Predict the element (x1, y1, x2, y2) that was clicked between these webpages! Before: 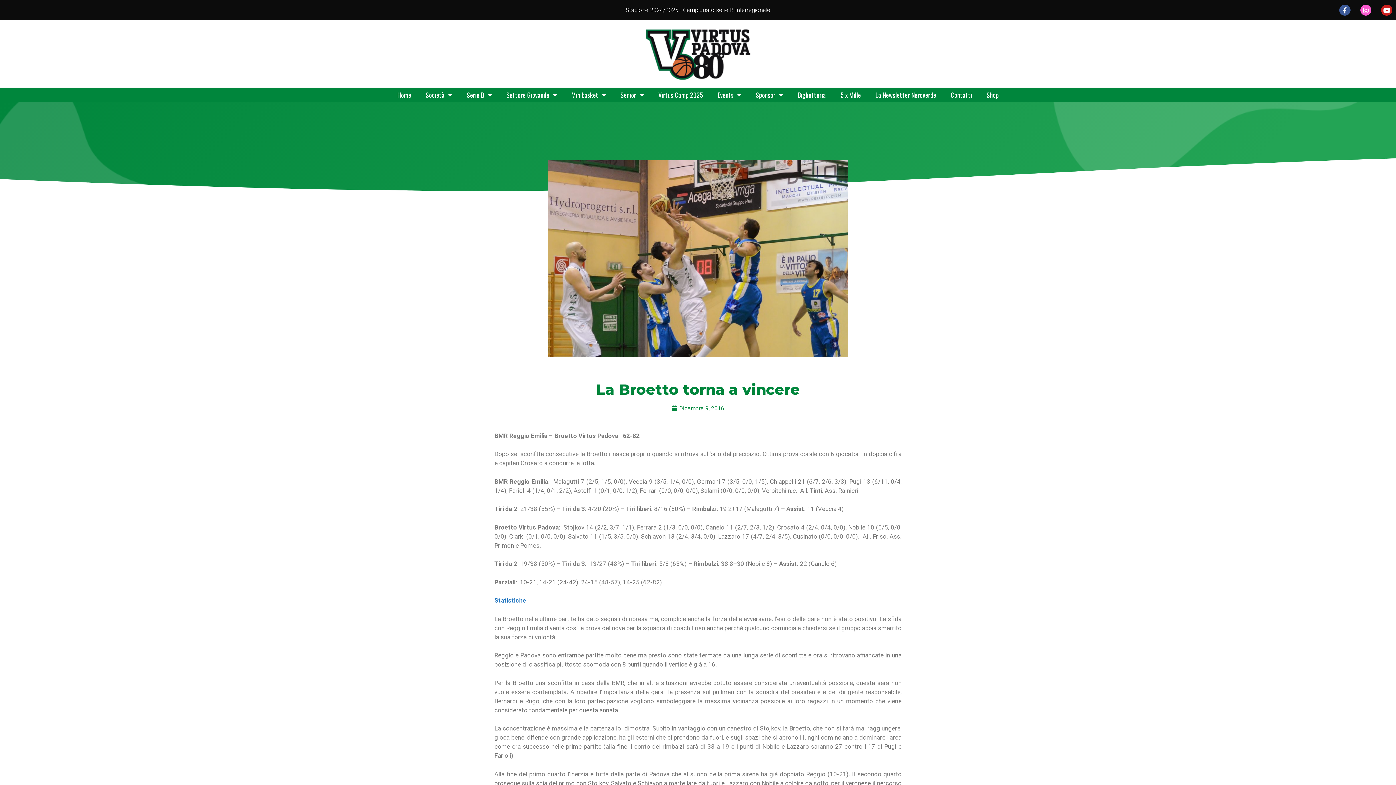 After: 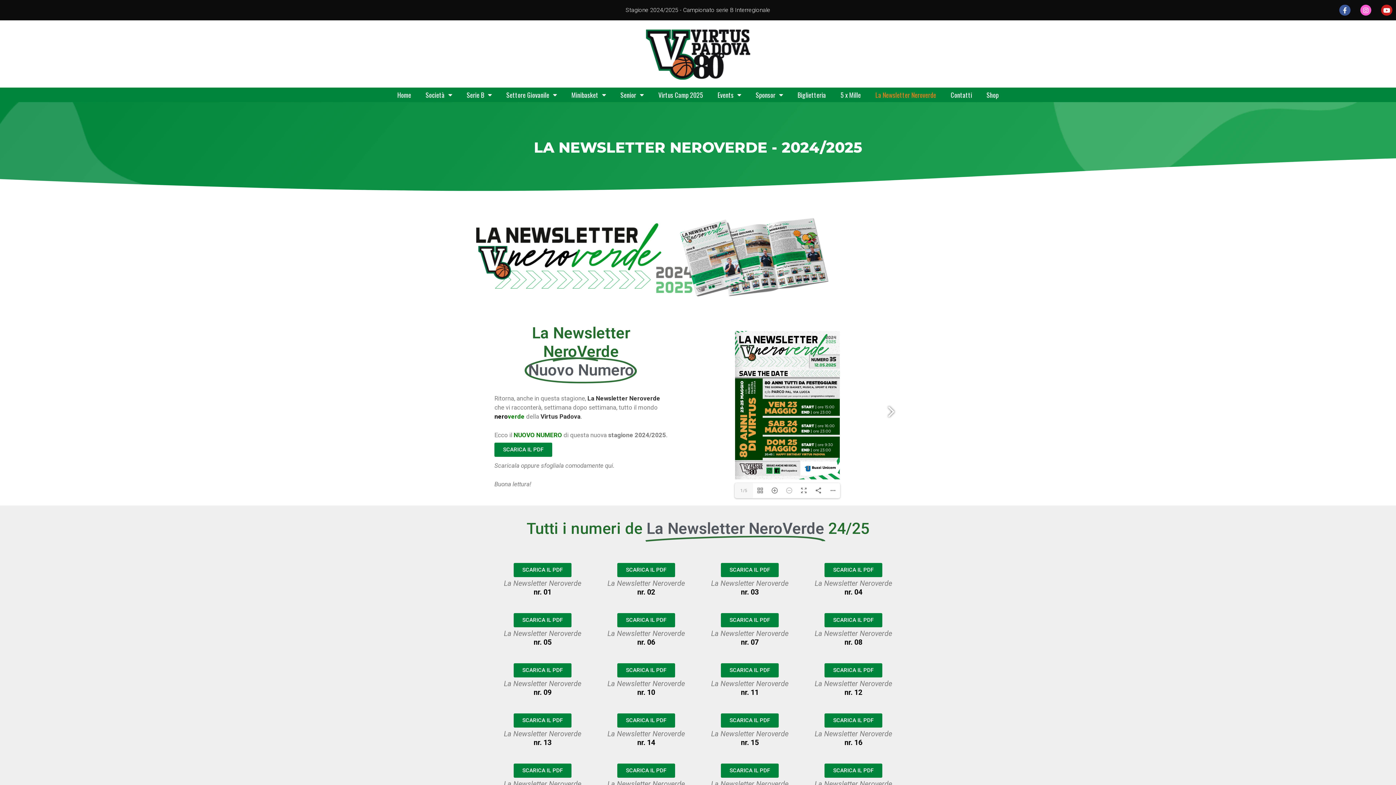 Action: bbox: (868, 91, 943, 98) label: La Newsletter Neroverde